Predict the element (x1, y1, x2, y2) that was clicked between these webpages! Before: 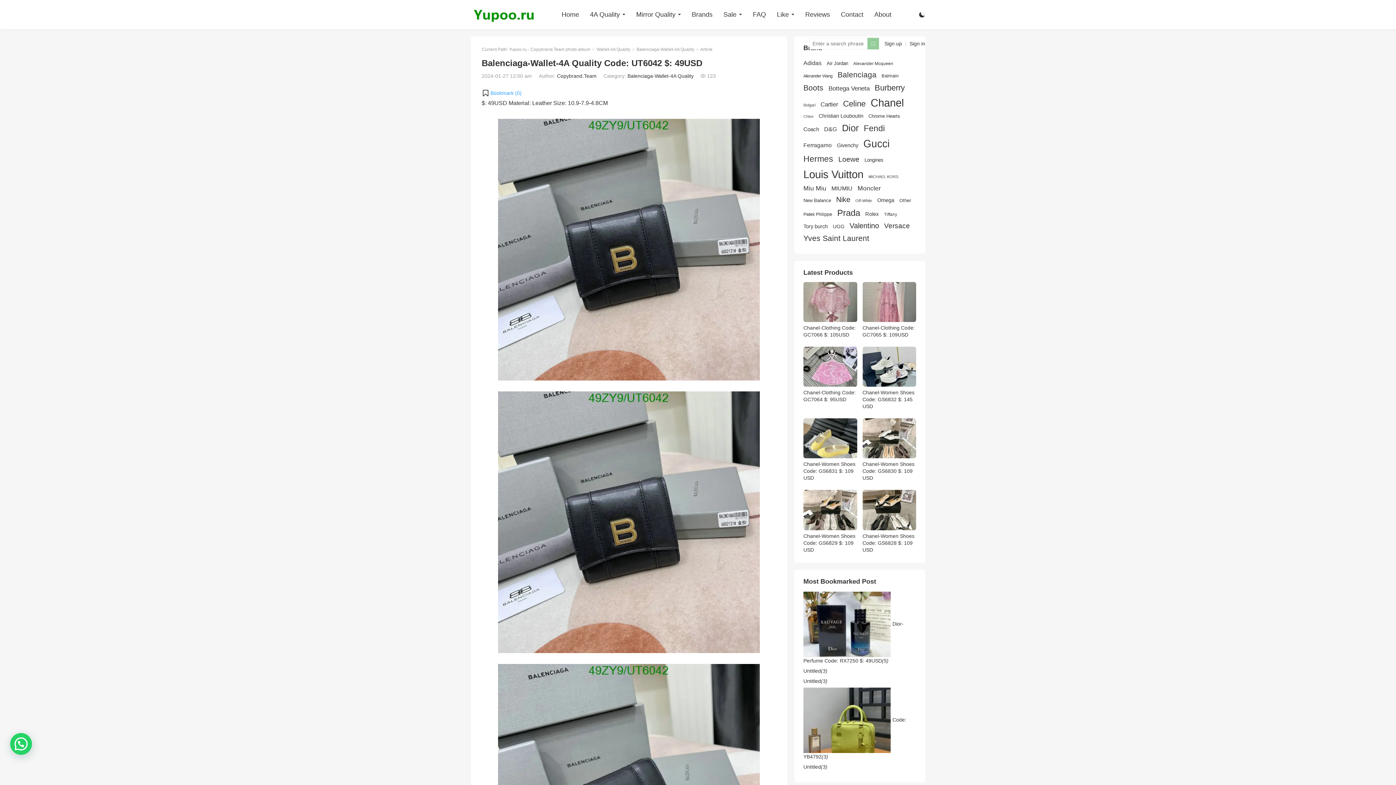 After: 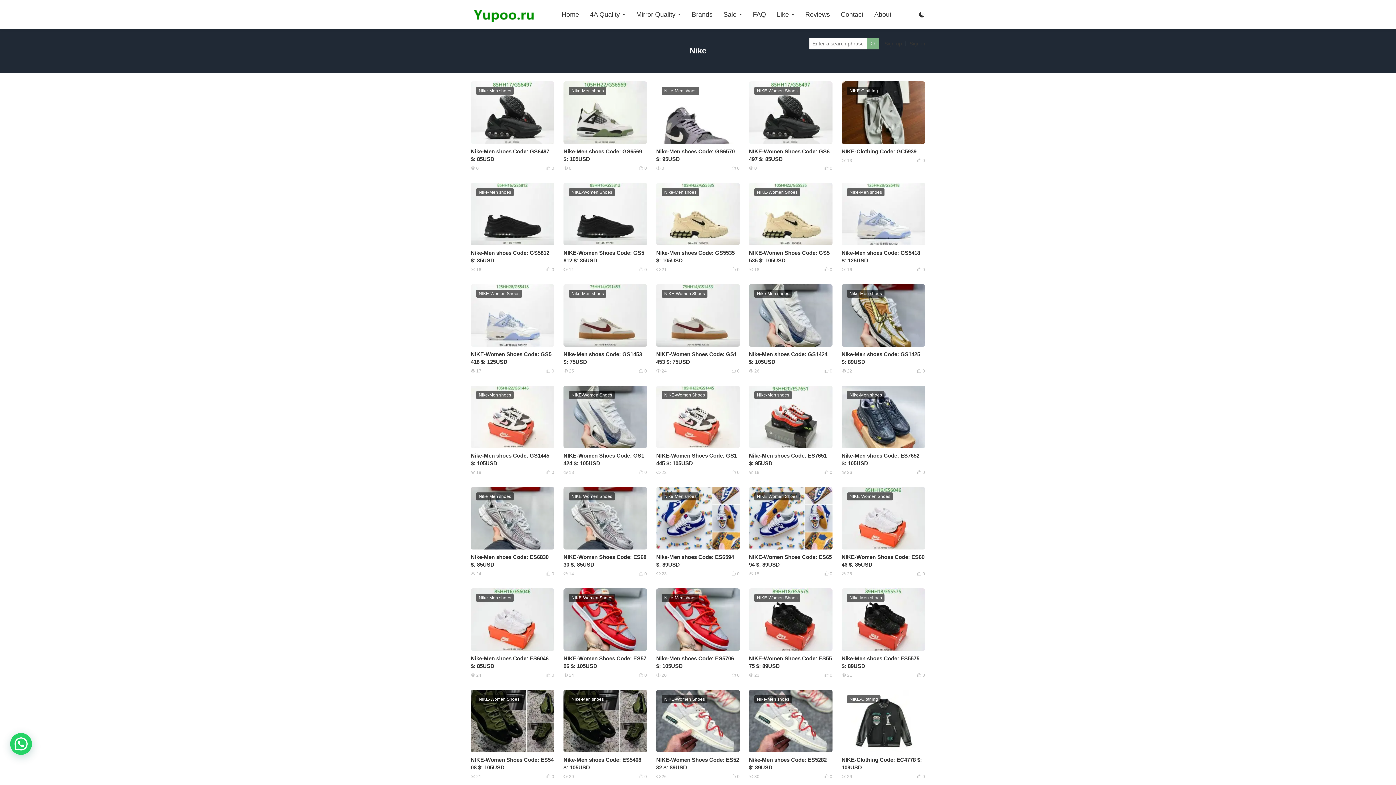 Action: label: Nike (2,636 items) bbox: (836, 194, 850, 204)